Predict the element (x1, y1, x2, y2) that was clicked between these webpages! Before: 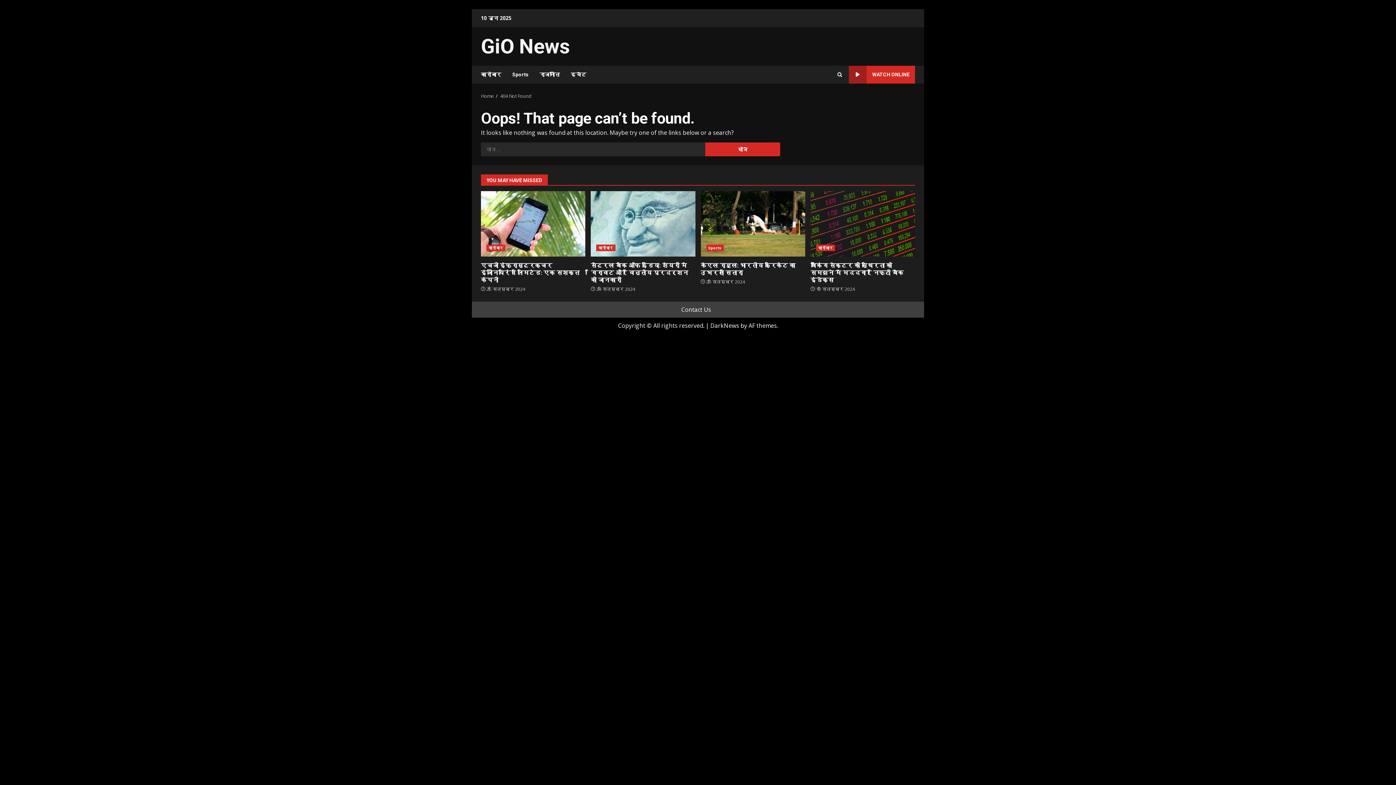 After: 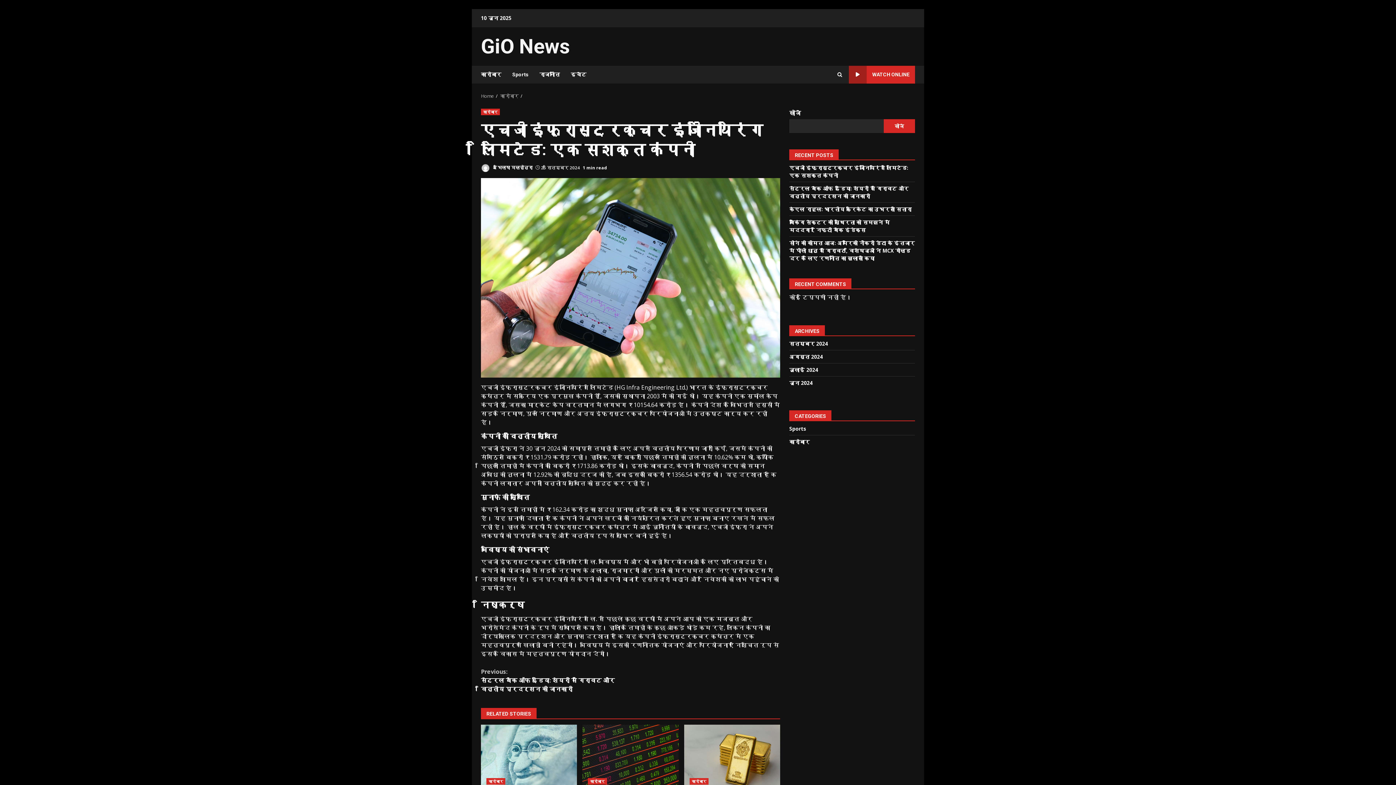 Action: label: एचजी इंफ्रास्ट्रक्चर इंजीनियरिंग लिमिटेड: एक सशक्त कंपनी bbox: (481, 262, 580, 283)